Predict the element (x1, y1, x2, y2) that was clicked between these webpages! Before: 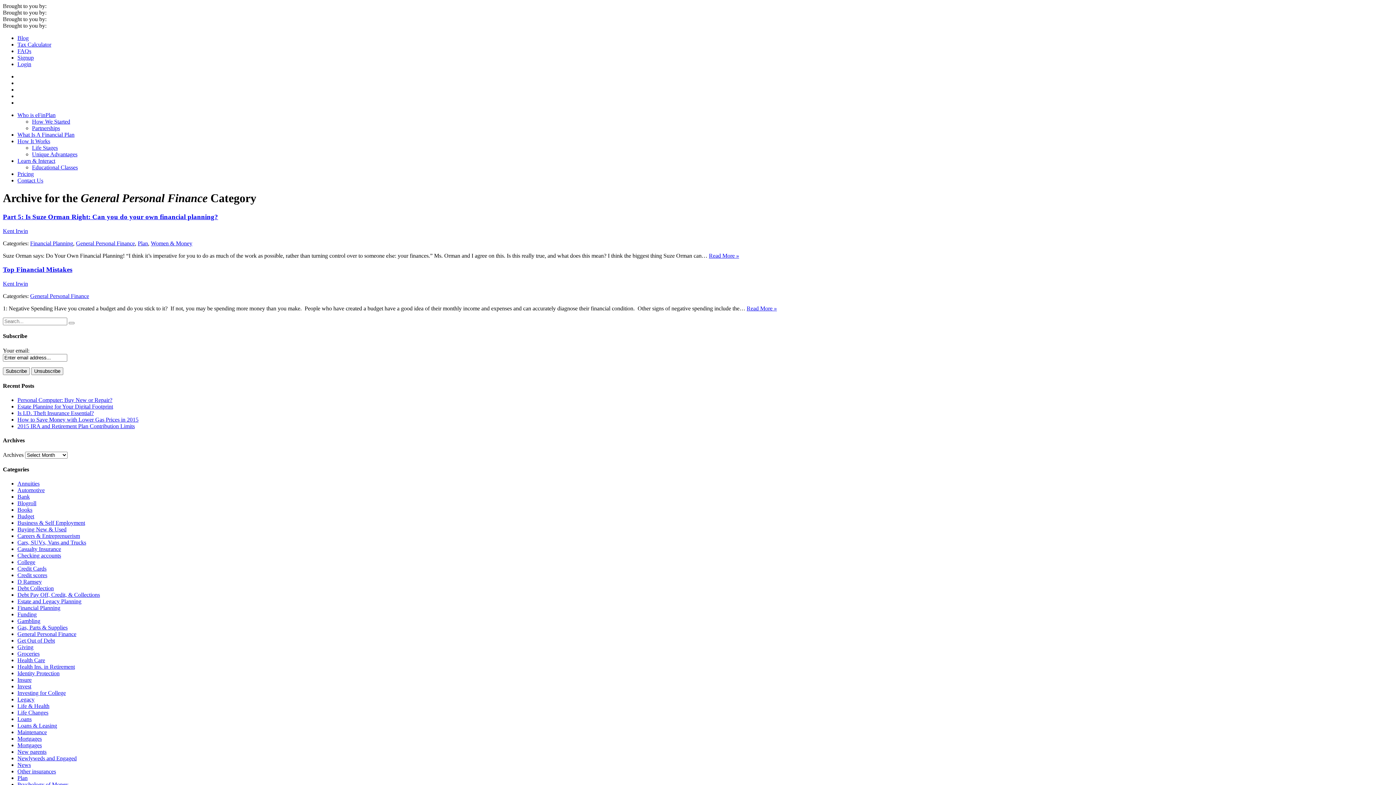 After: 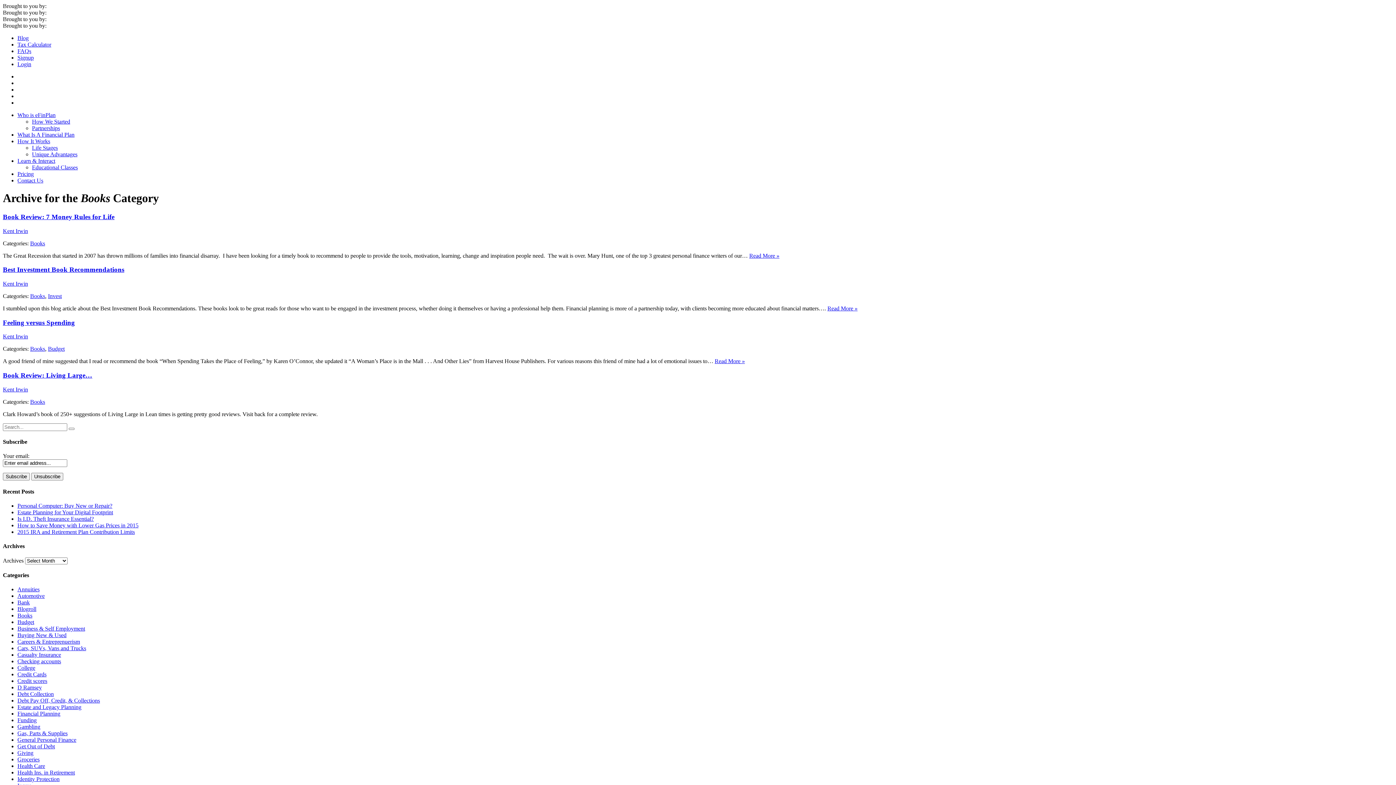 Action: bbox: (17, 506, 32, 513) label: Books